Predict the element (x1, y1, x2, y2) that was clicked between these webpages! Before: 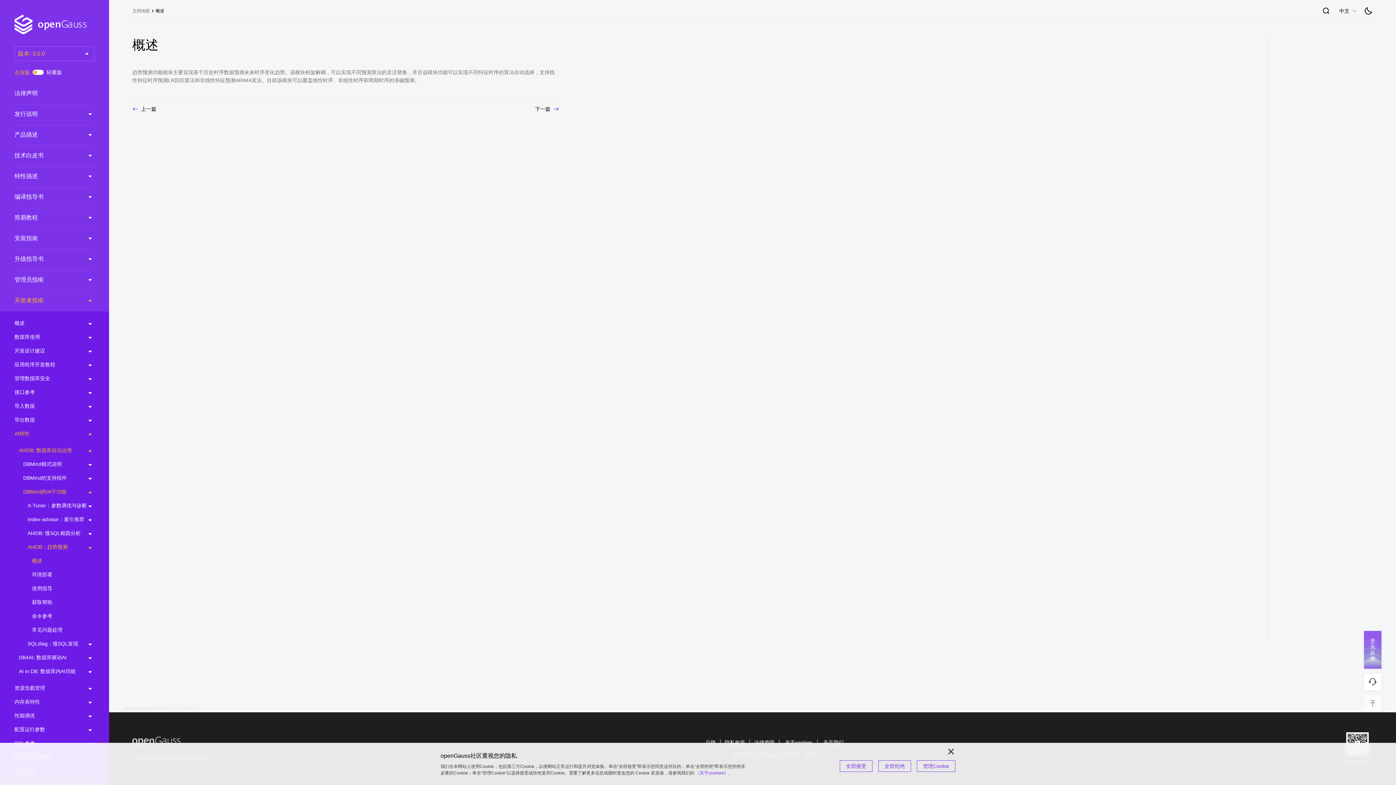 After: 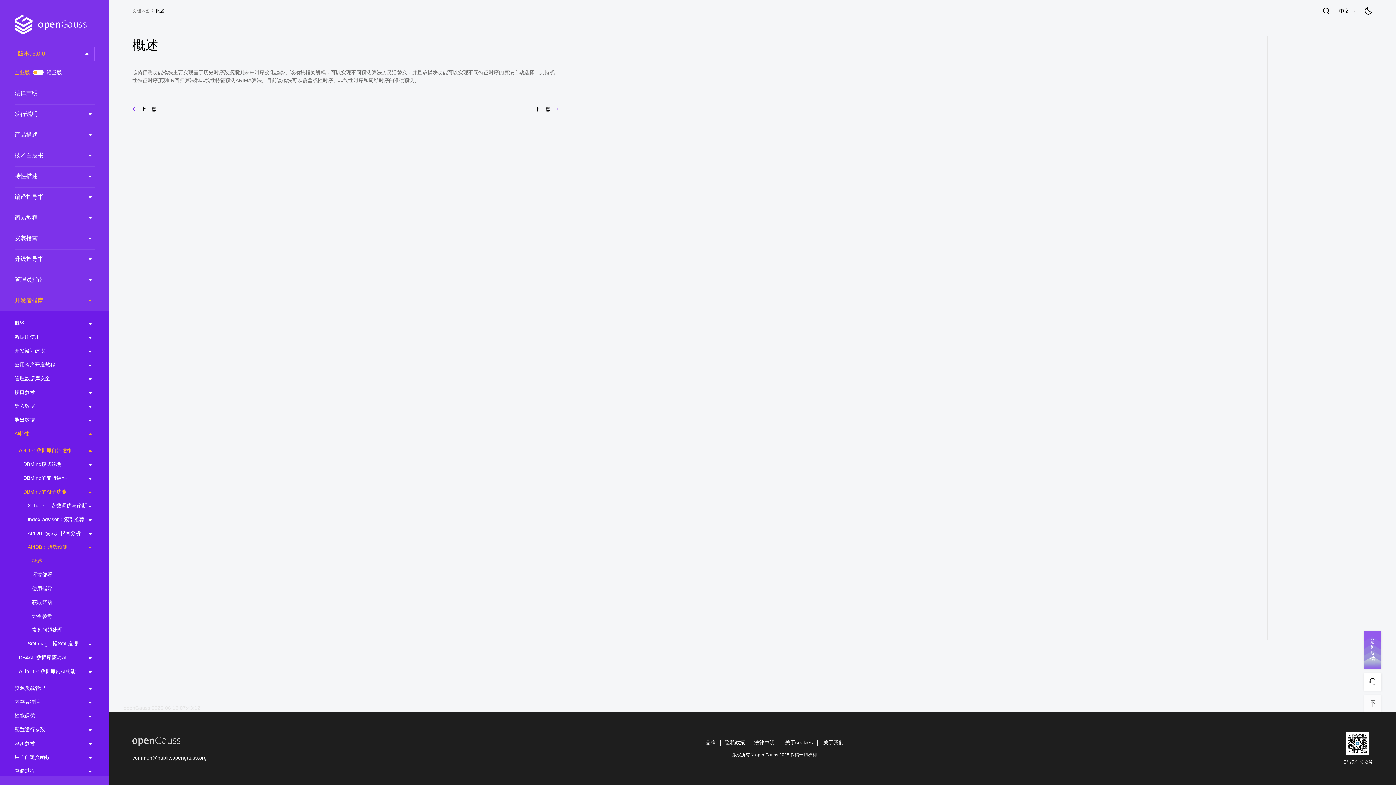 Action: label: 全部拒绝 bbox: (878, 760, 911, 772)